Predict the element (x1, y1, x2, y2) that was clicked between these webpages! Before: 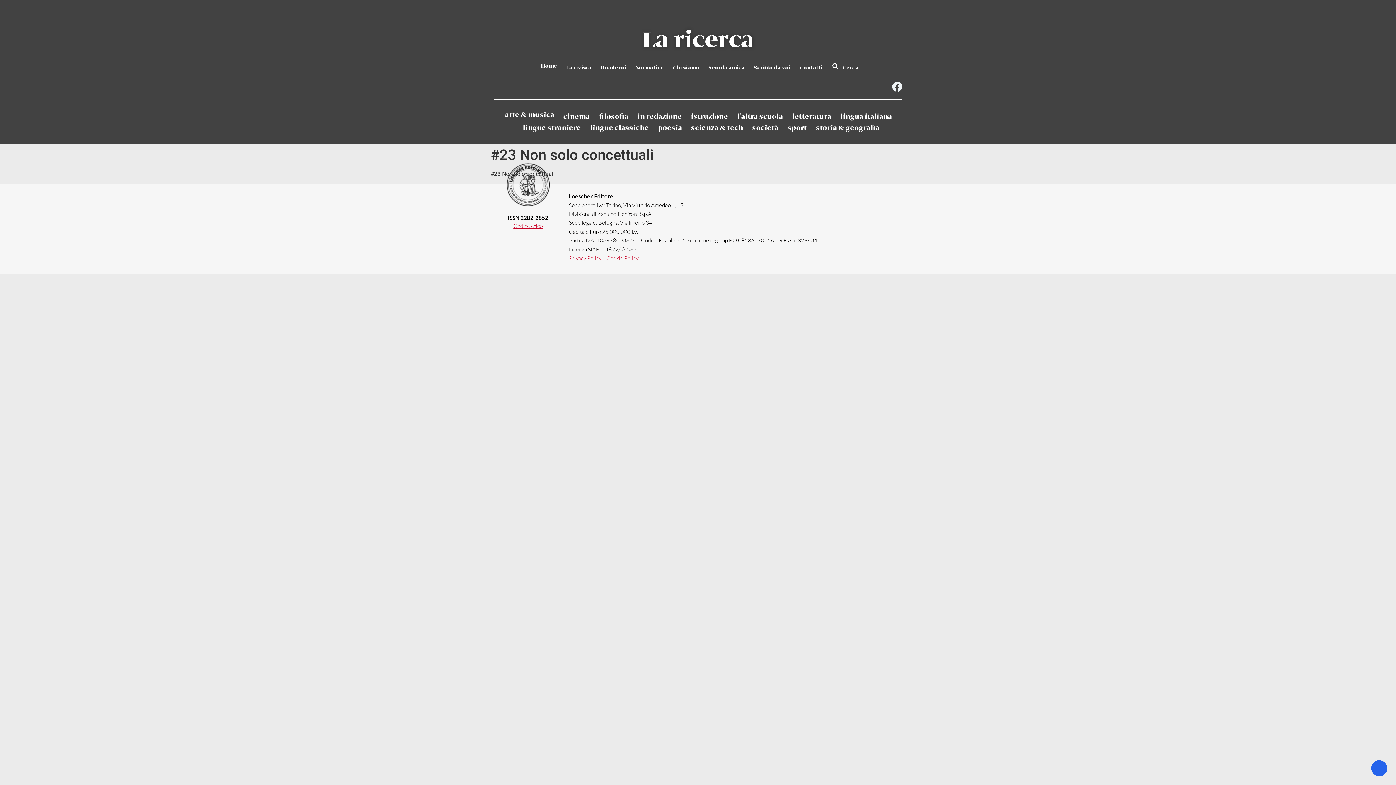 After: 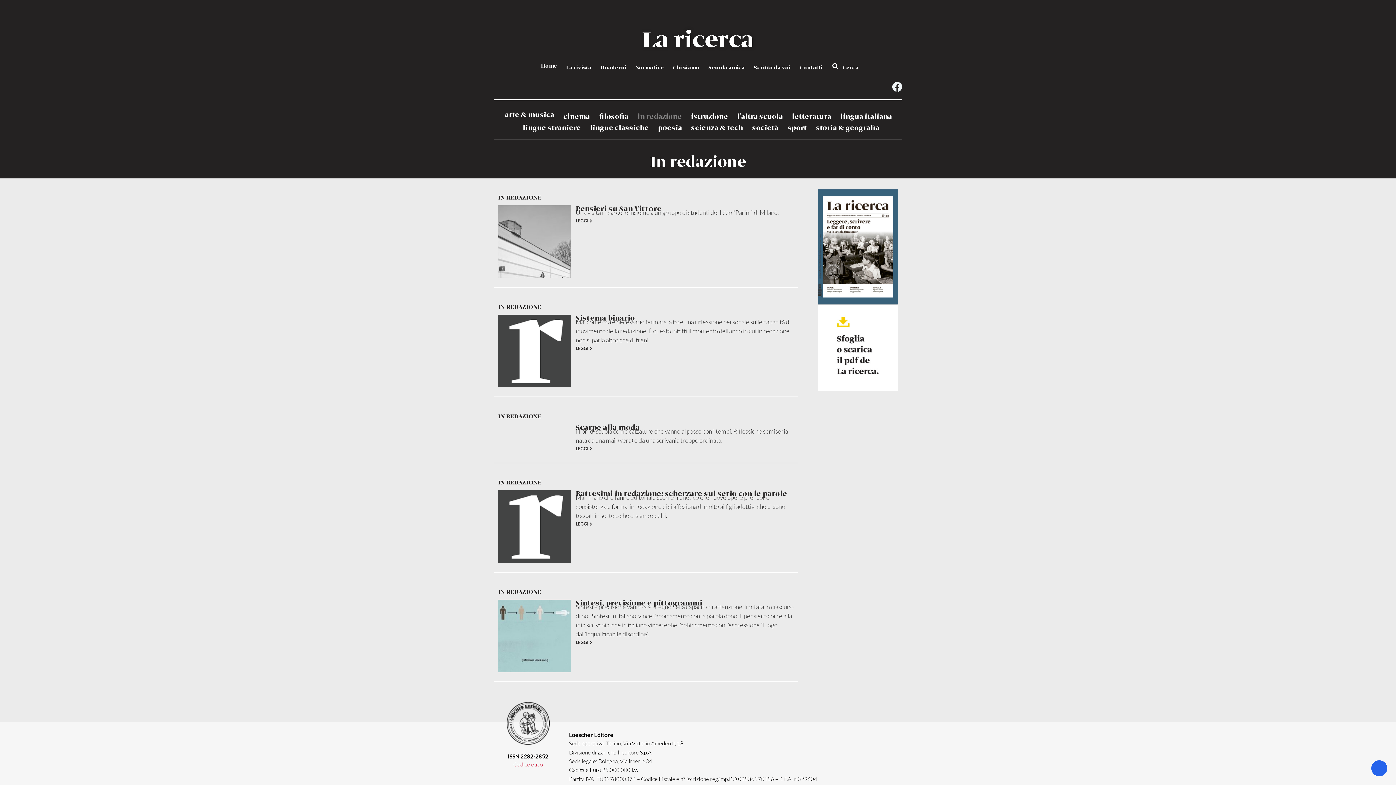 Action: label: in redazione bbox: (637, 110, 682, 123)